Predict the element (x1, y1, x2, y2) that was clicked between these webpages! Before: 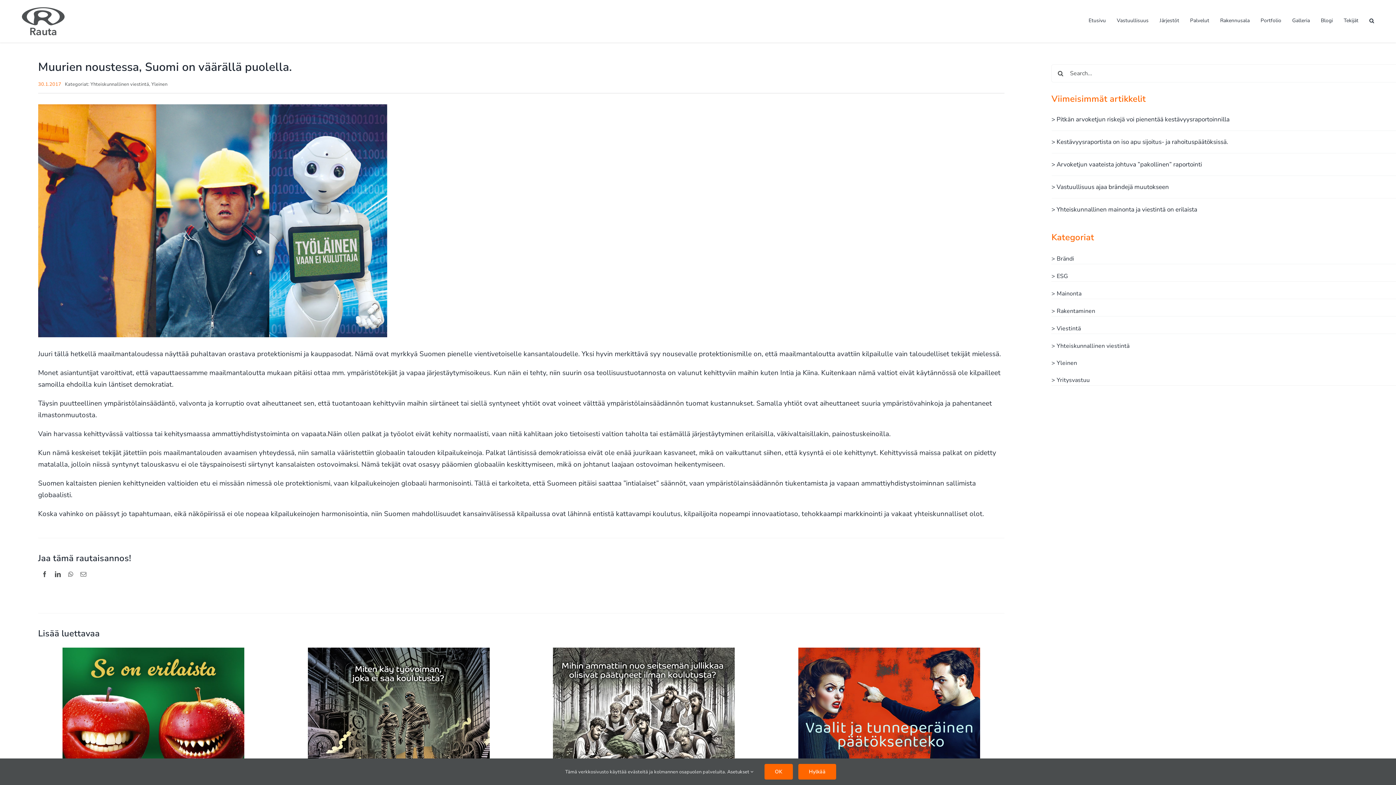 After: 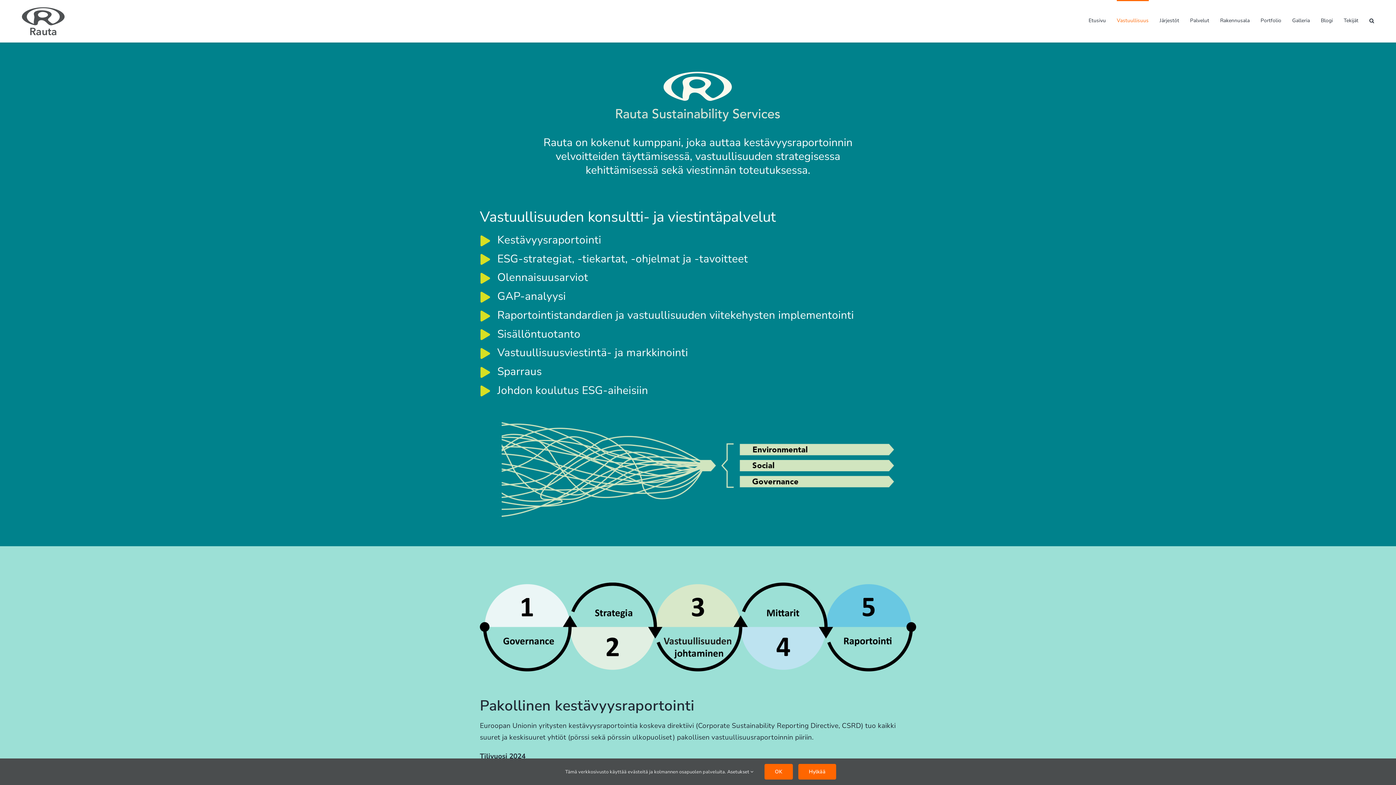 Action: bbox: (1117, 0, 1149, 40) label: Vastuullisuus